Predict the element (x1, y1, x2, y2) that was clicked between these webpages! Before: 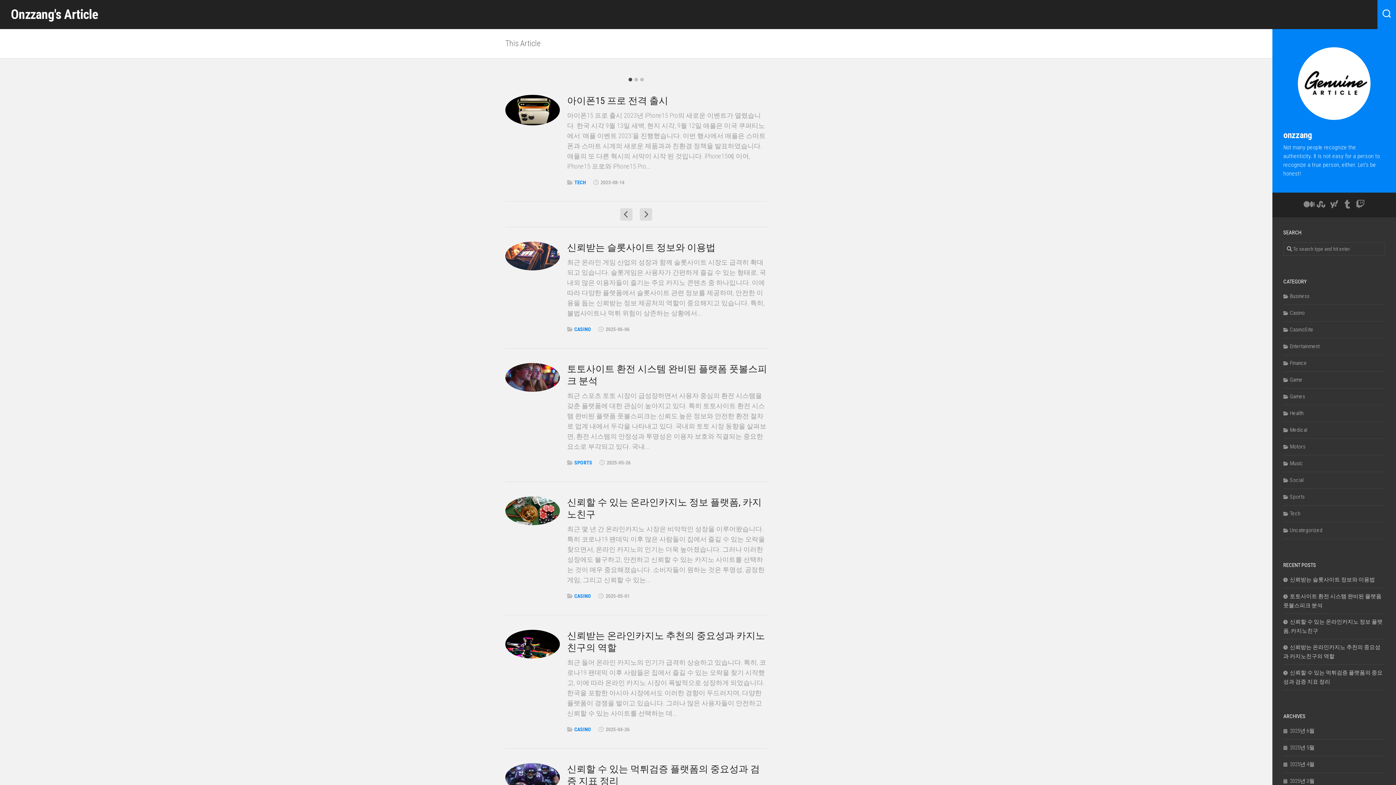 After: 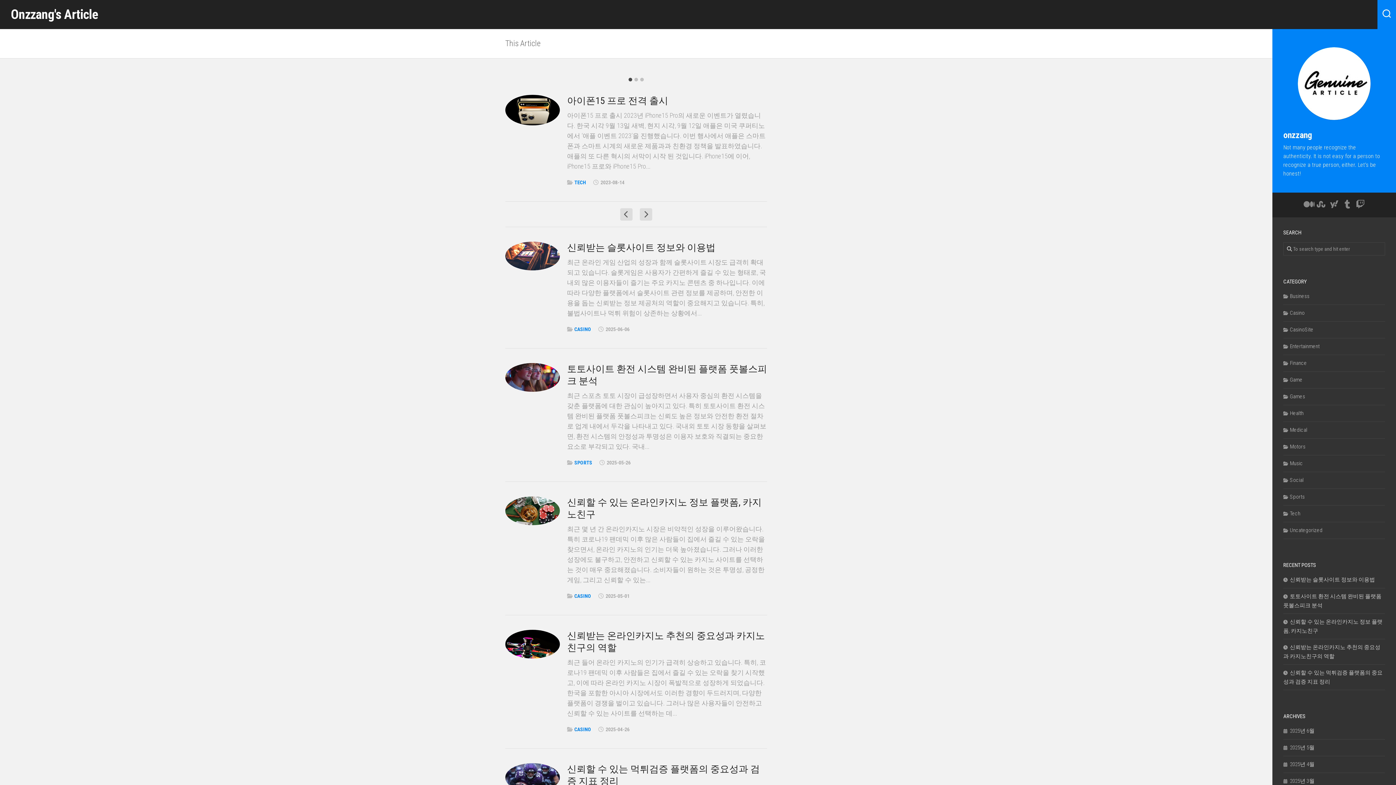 Action: bbox: (628, 77, 632, 81) label: 1 of 3